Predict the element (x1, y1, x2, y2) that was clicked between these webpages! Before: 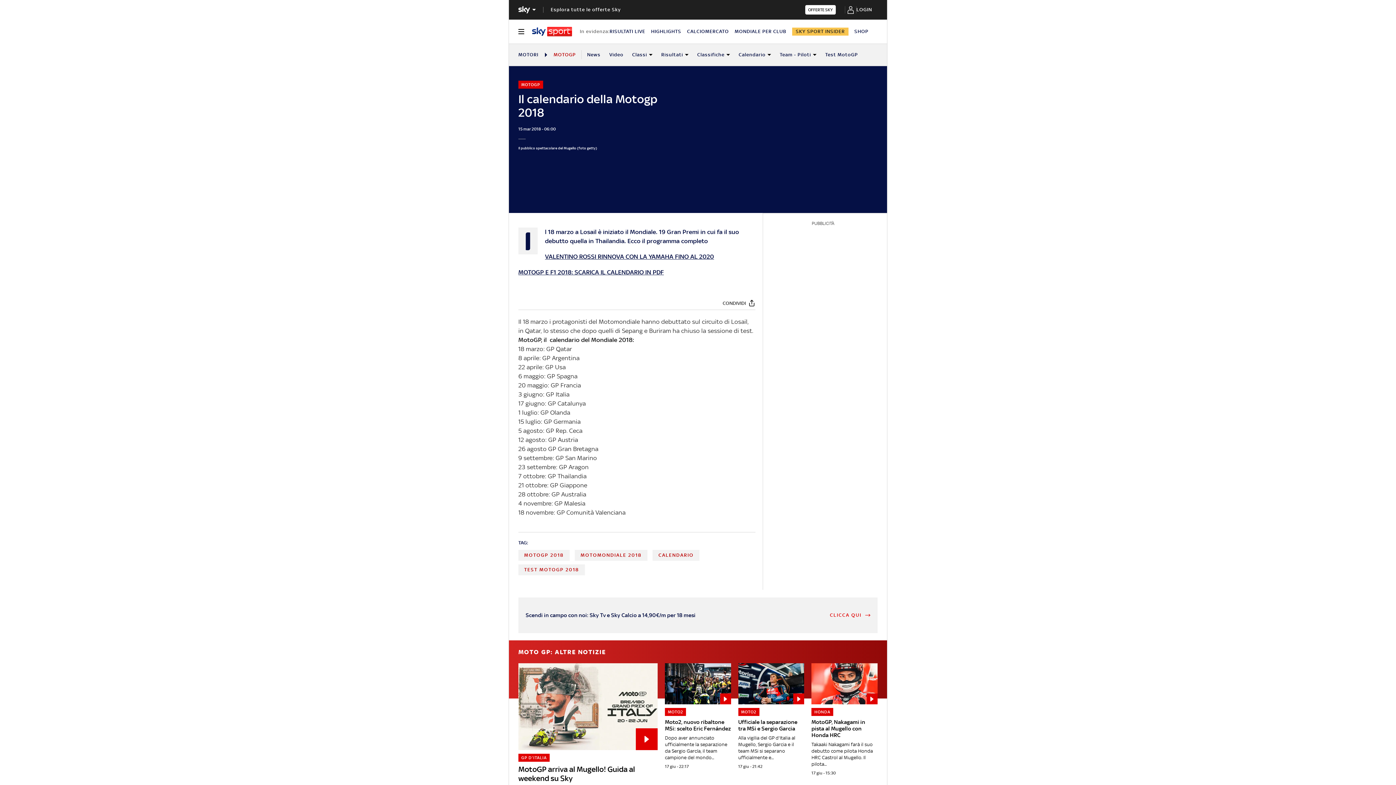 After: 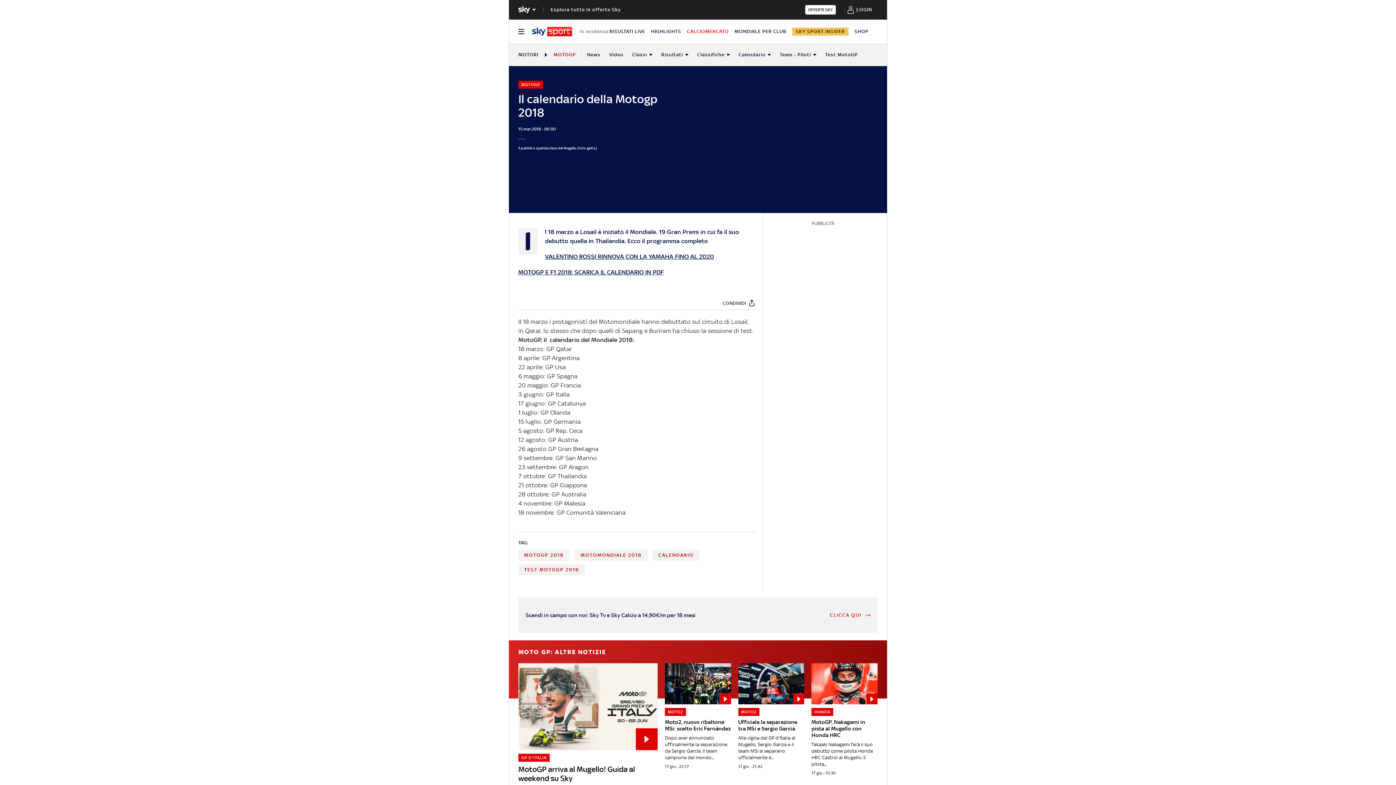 Action: label: CALCIOMERCATO bbox: (687, 28, 729, 34)